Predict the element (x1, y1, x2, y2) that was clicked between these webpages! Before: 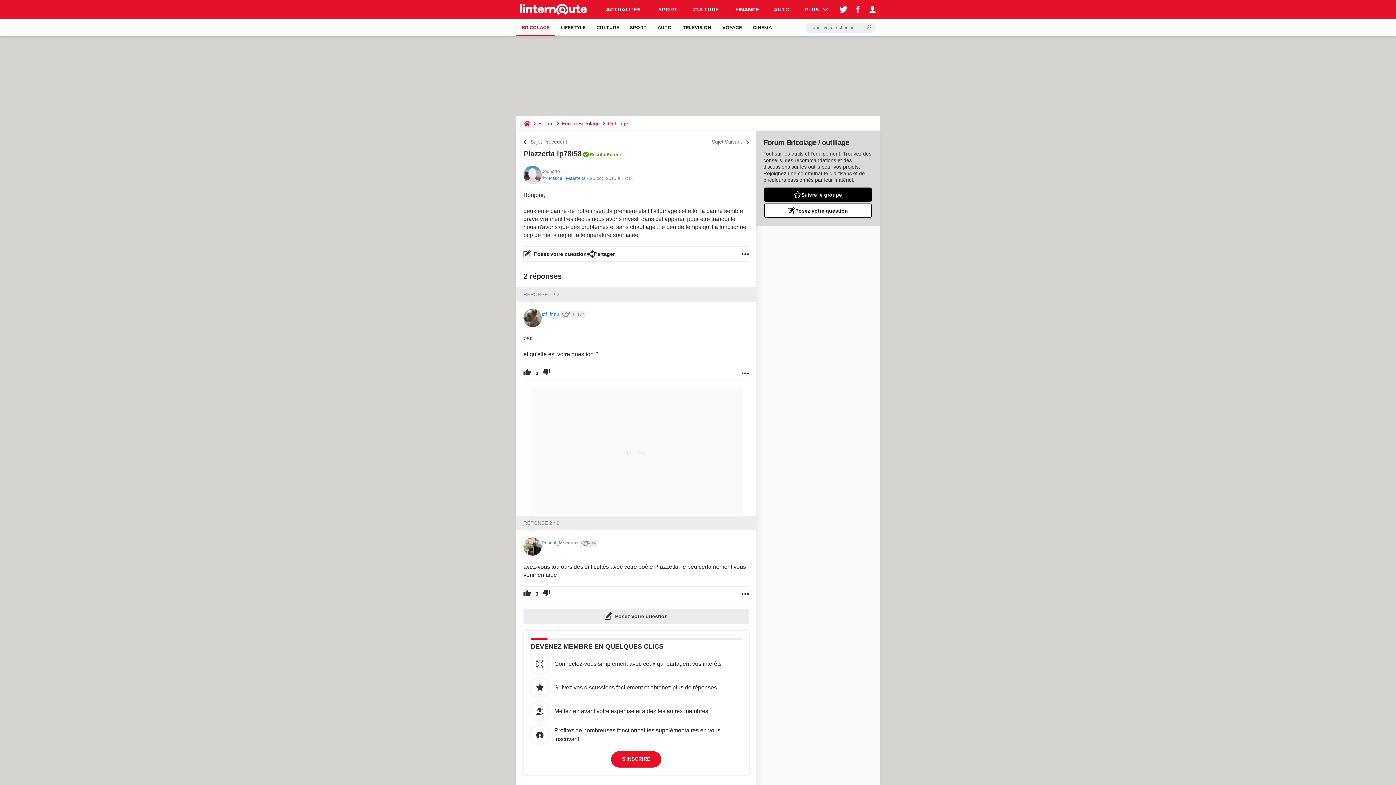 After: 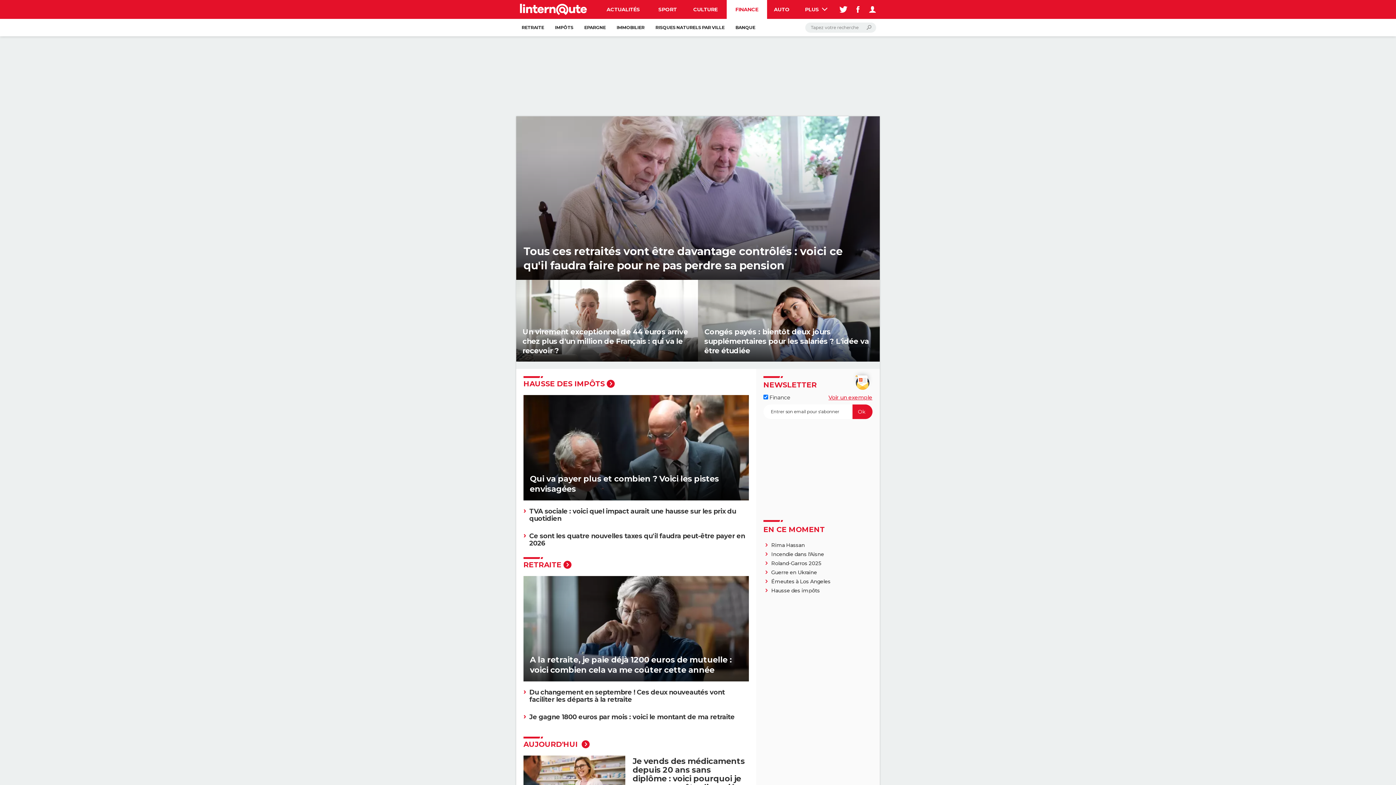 Action: bbox: (727, 0, 767, 18) label: FINANCE